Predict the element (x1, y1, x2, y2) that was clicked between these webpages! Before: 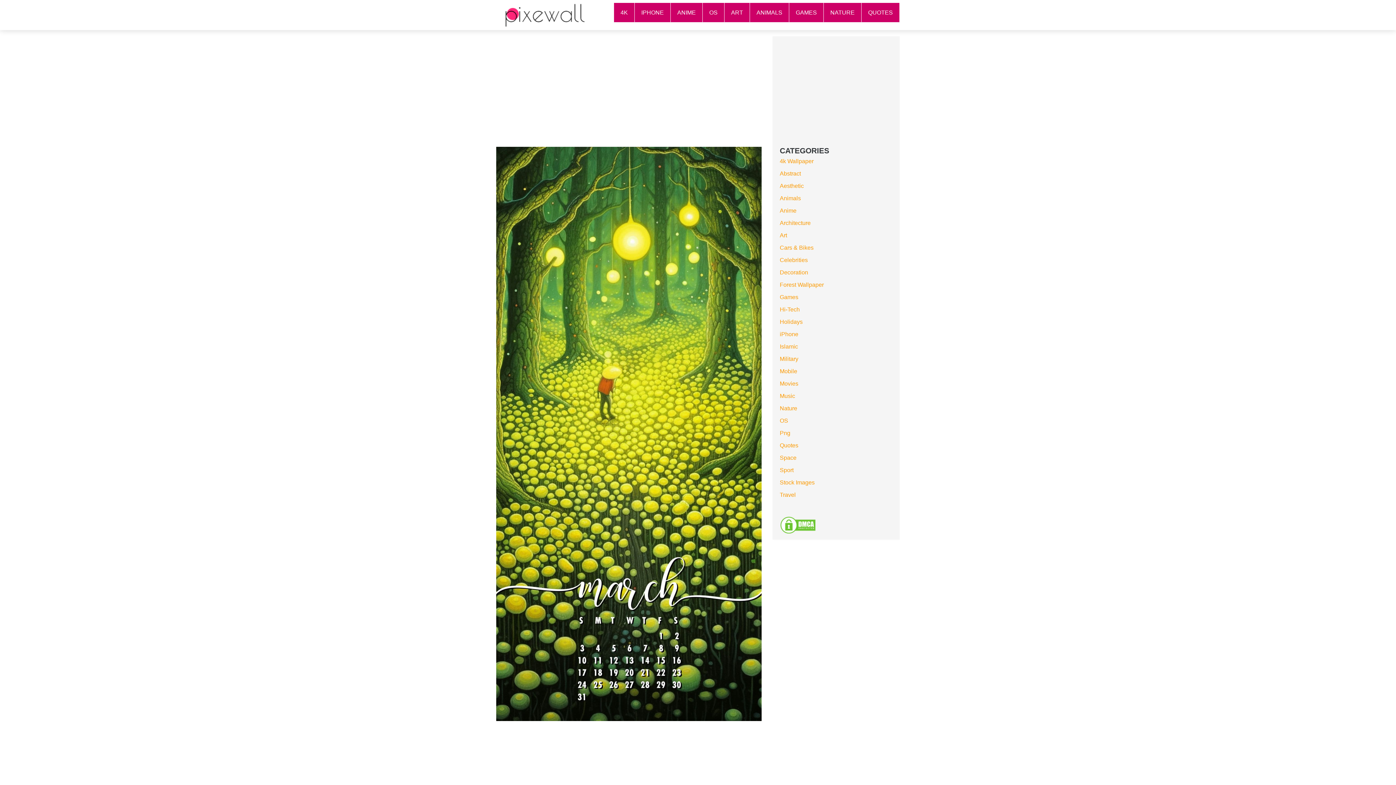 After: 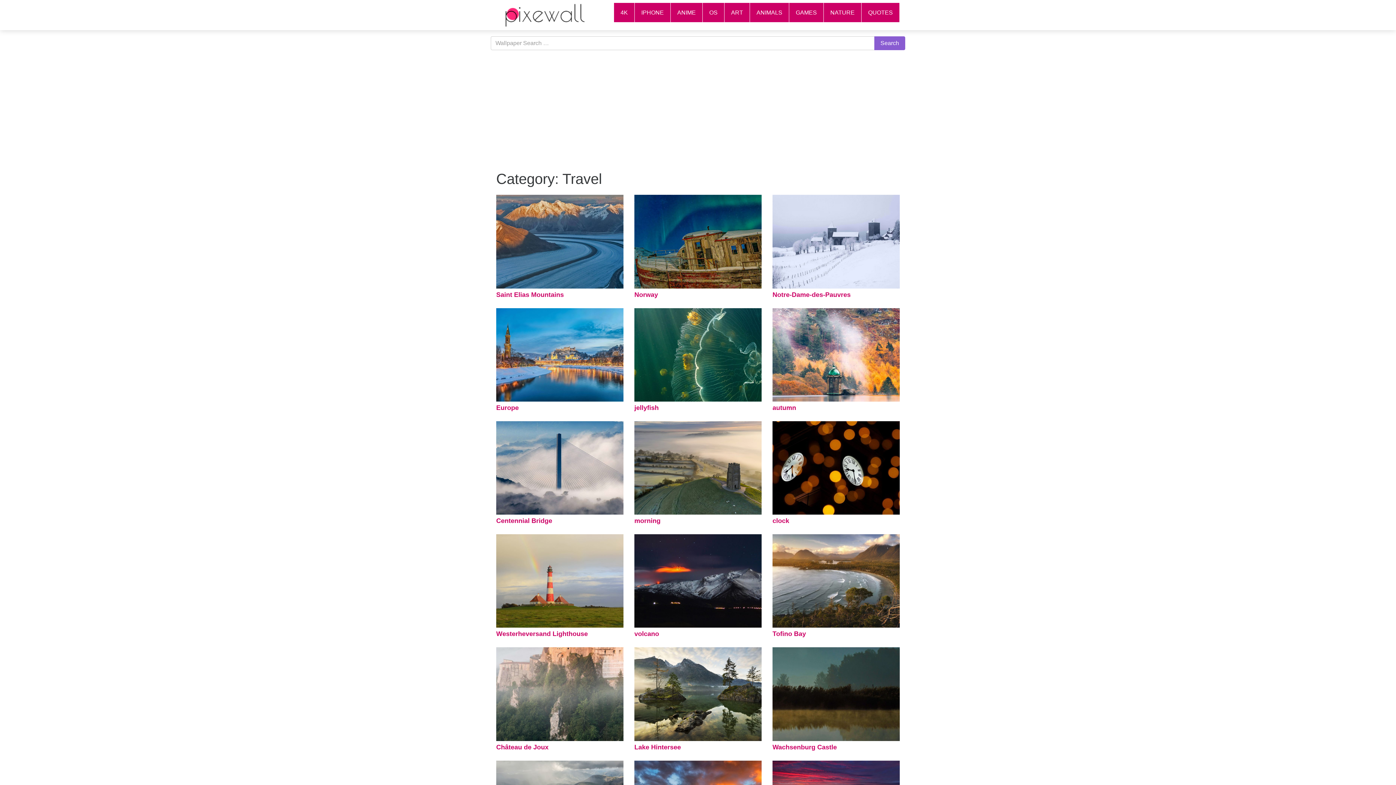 Action: bbox: (780, 492, 796, 498) label: Travel